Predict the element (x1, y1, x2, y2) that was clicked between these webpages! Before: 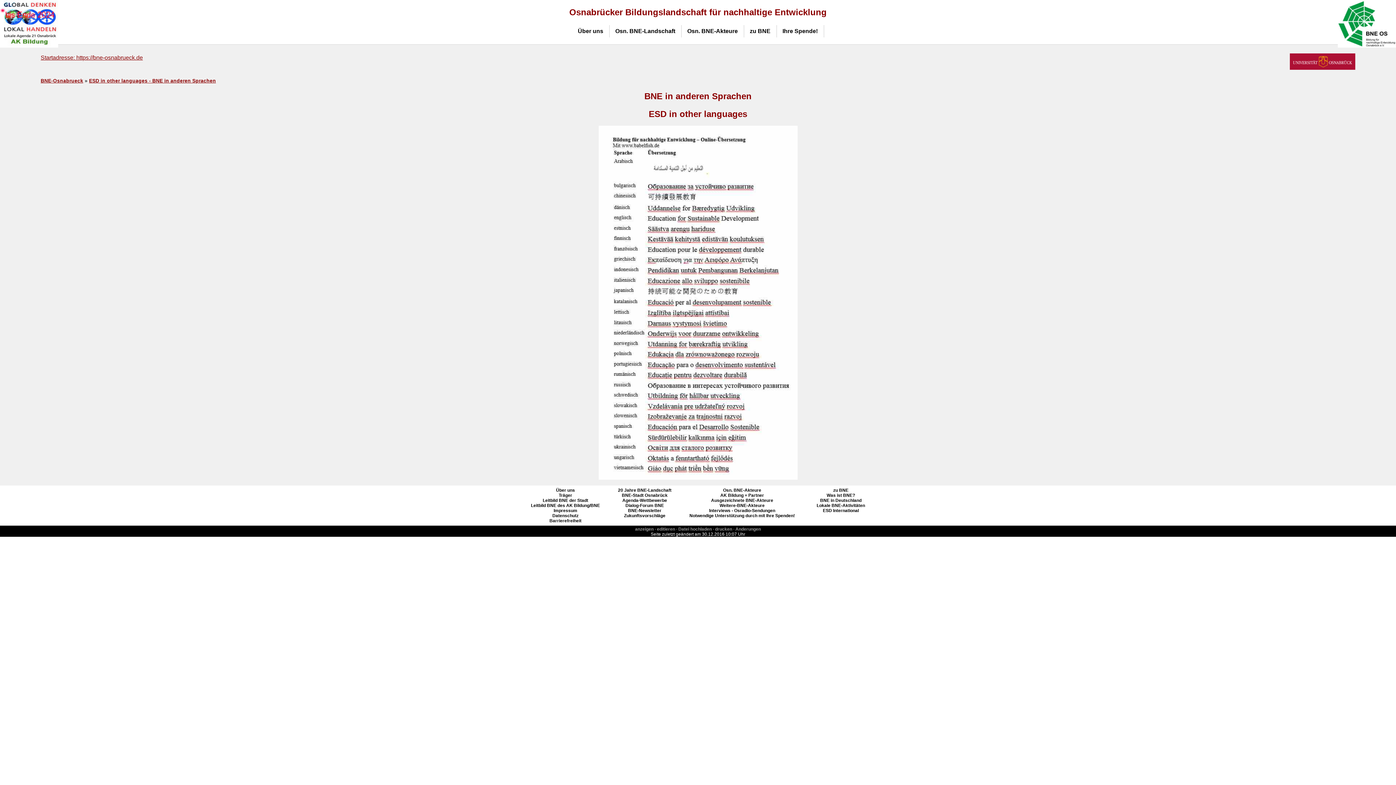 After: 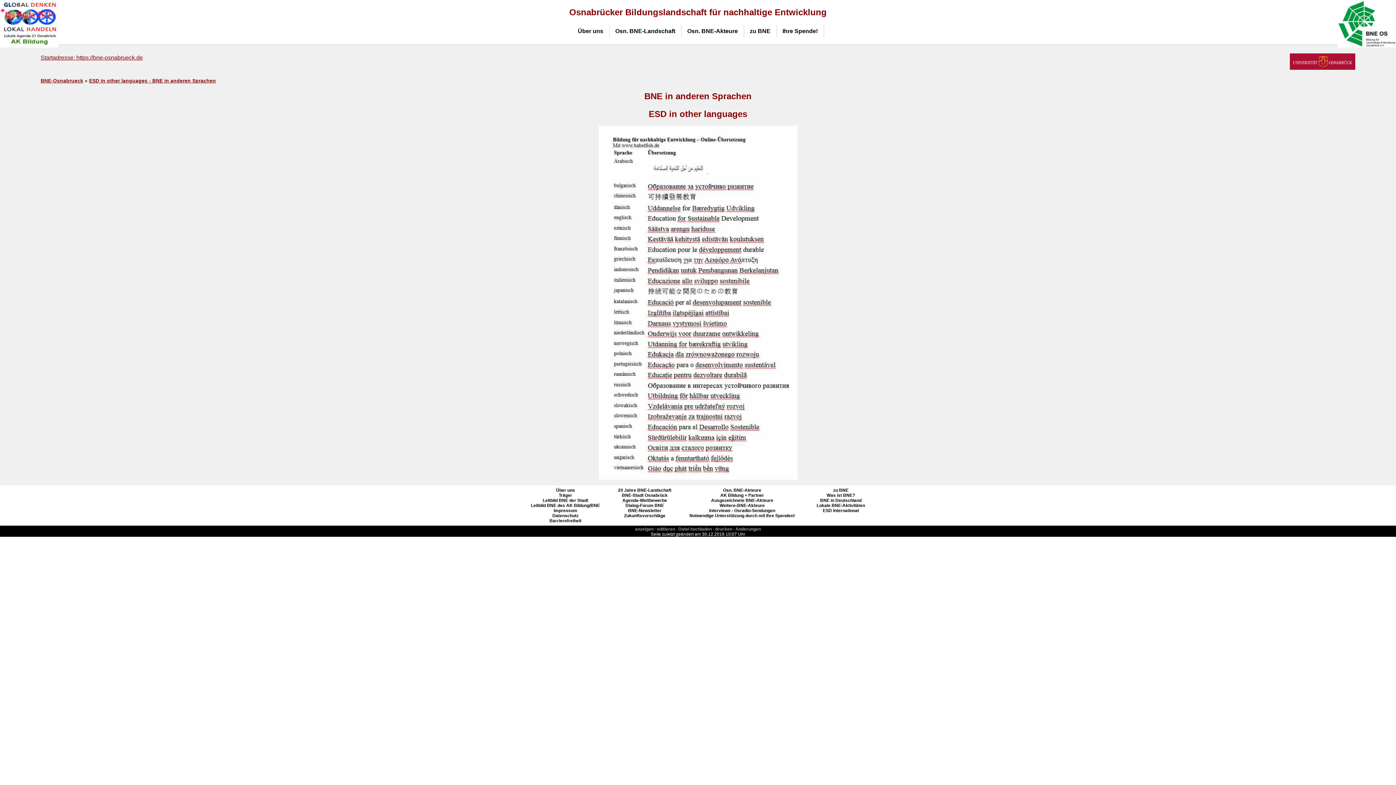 Action: bbox: (635, 526, 653, 532) label: anzeigen